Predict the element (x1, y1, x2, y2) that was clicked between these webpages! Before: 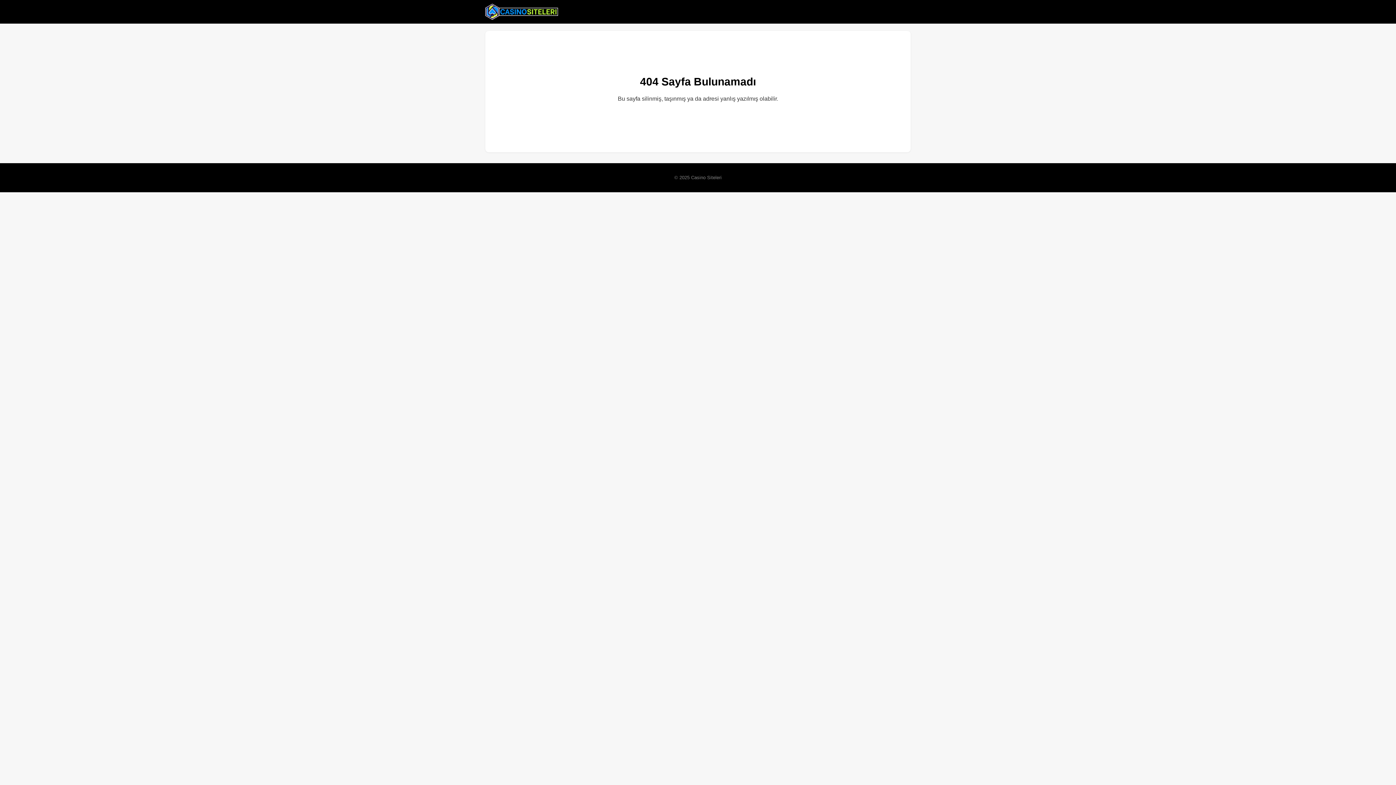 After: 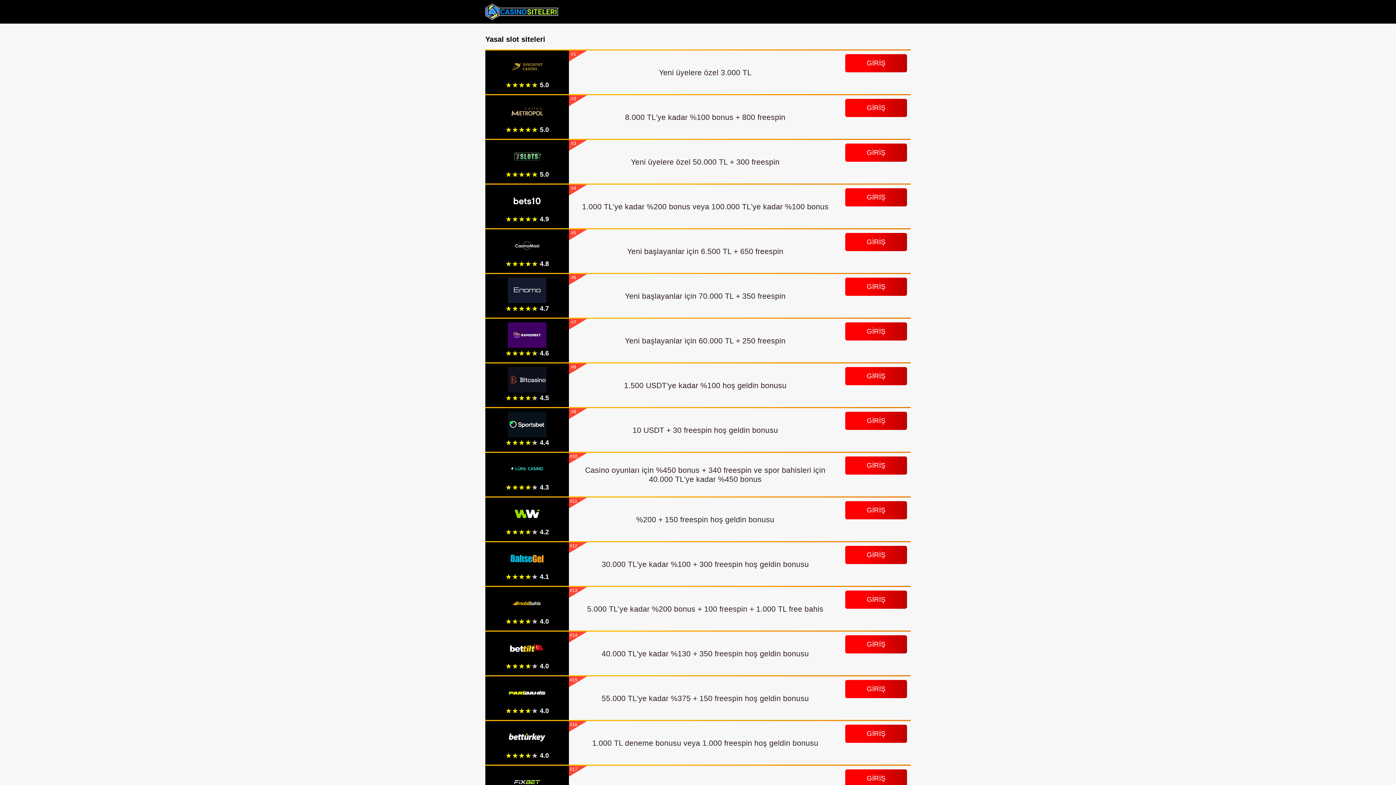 Action: bbox: (485, 2, 558, 20)